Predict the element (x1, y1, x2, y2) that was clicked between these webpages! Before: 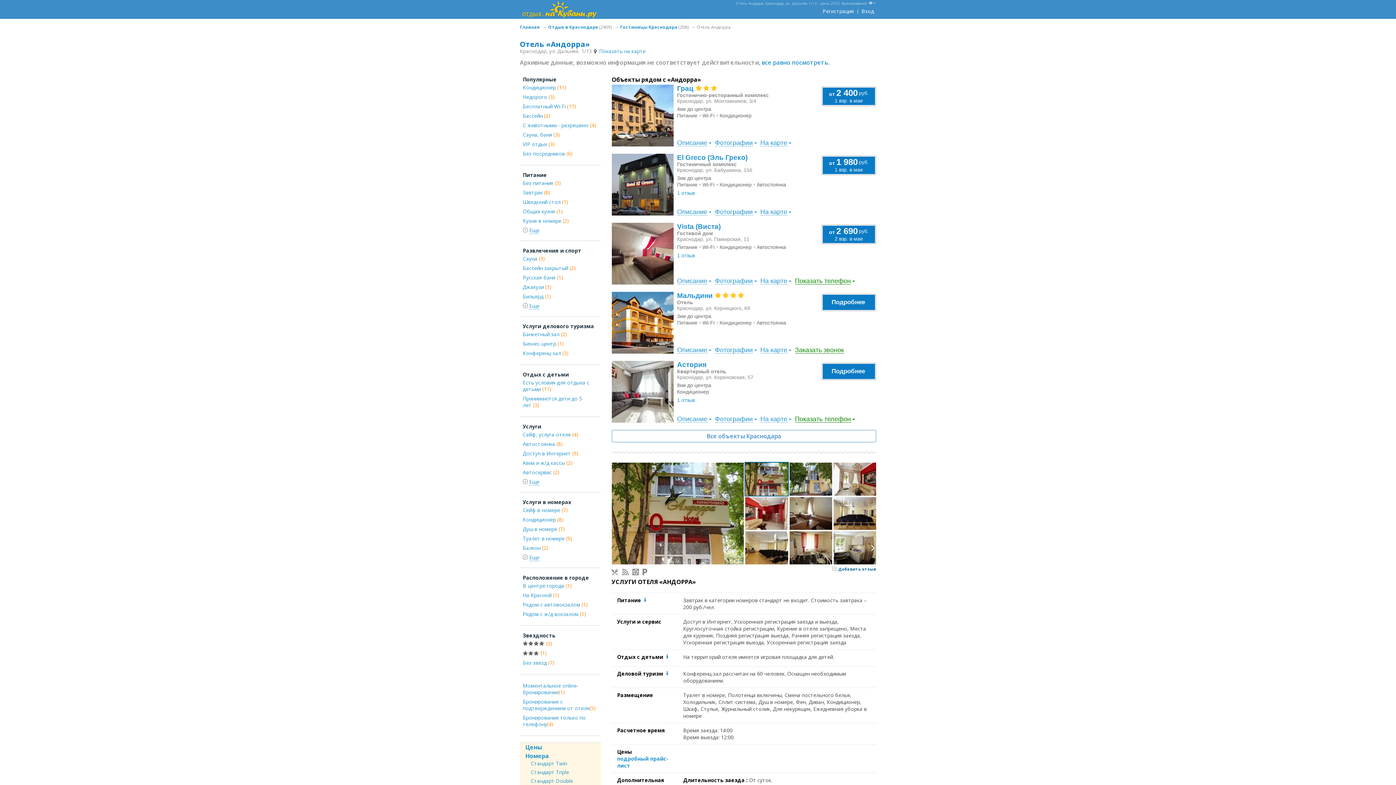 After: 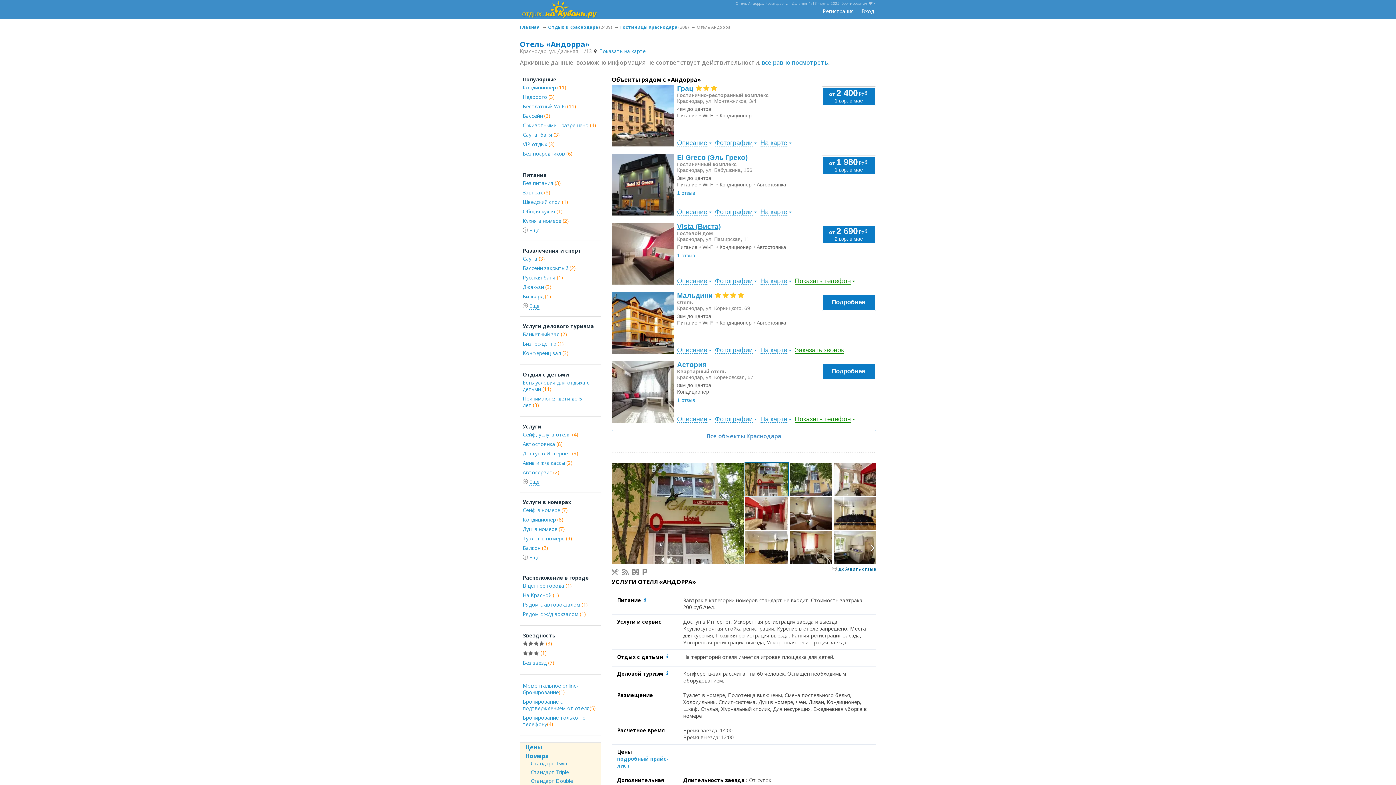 Action: bbox: (677, 222, 816, 236) label: Гостевой дом
Vista (Виста)